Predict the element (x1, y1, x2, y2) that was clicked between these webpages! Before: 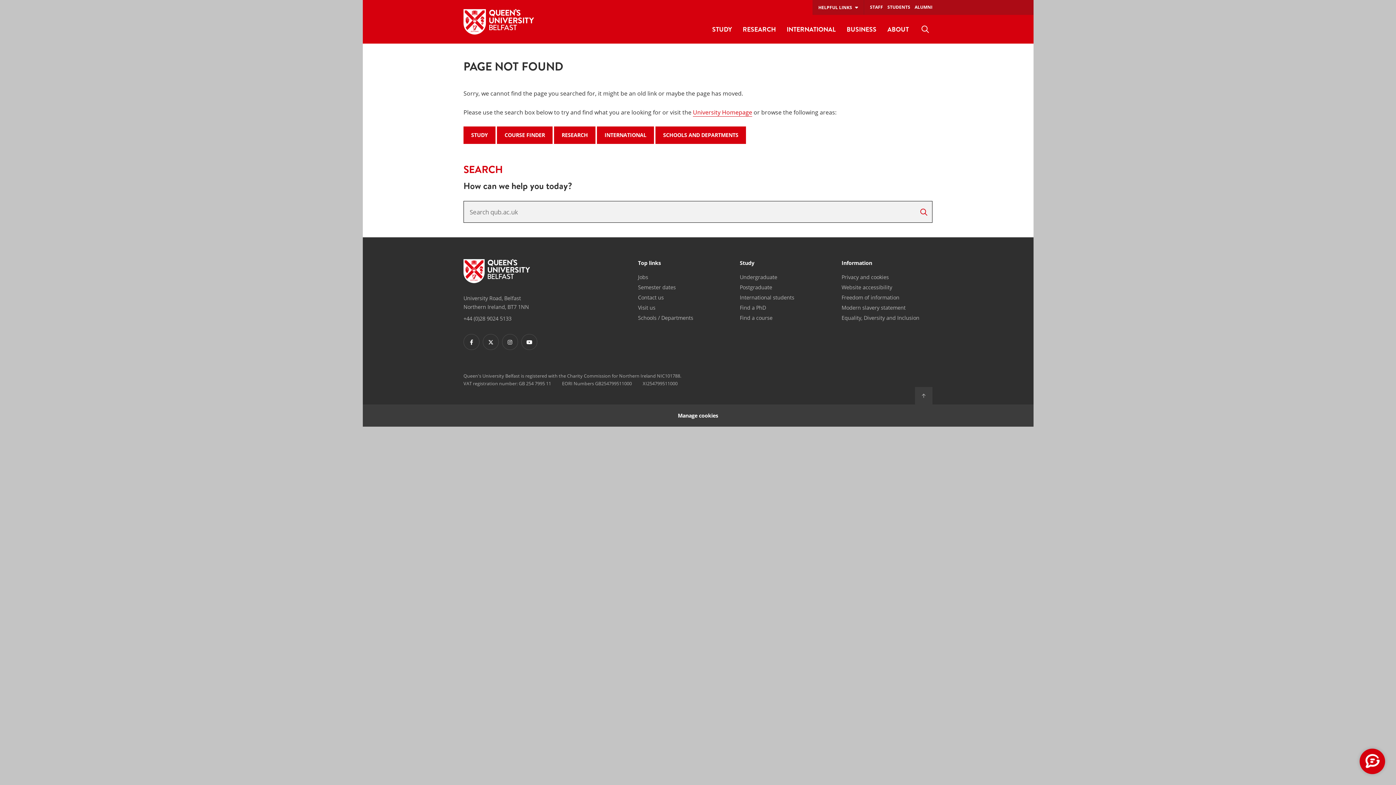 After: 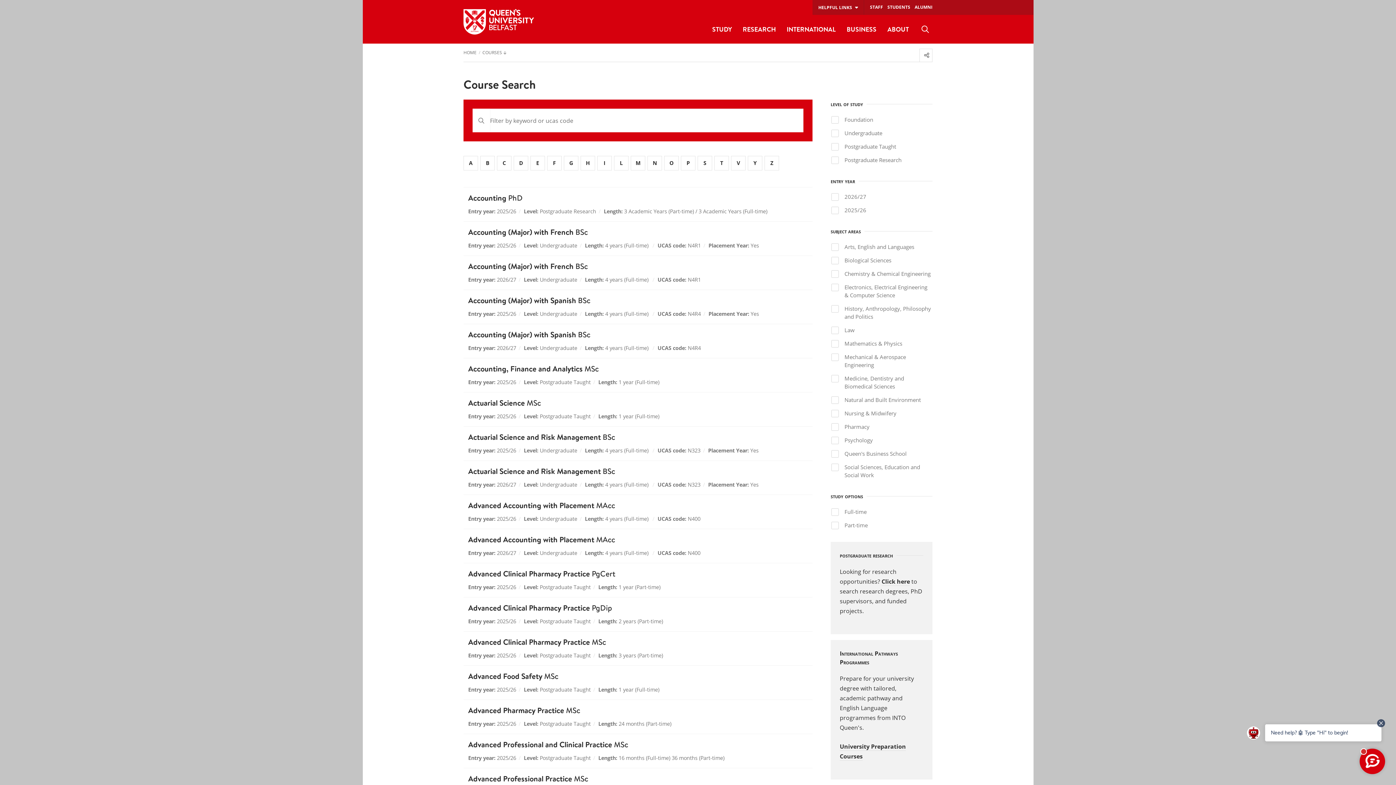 Action: bbox: (739, 314, 772, 322) label: Find a course